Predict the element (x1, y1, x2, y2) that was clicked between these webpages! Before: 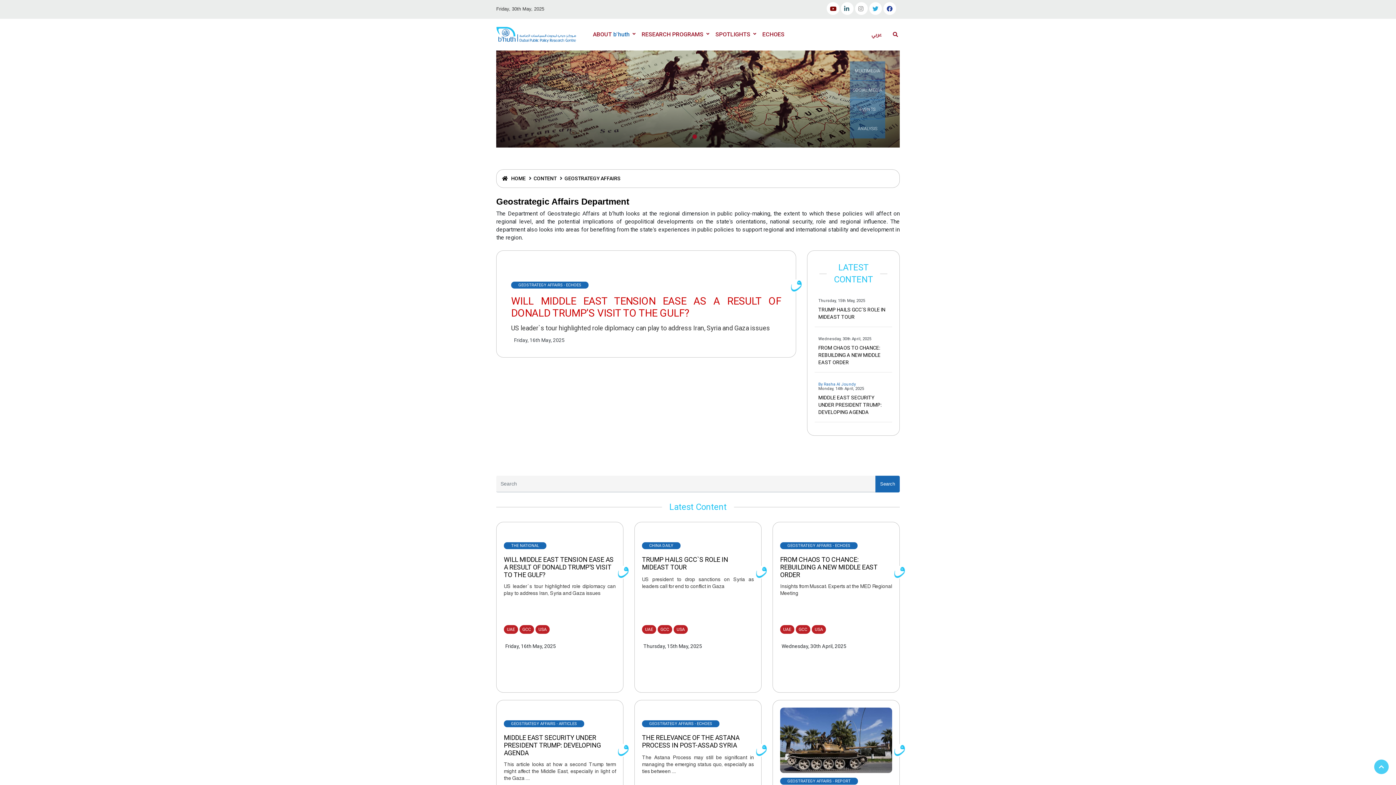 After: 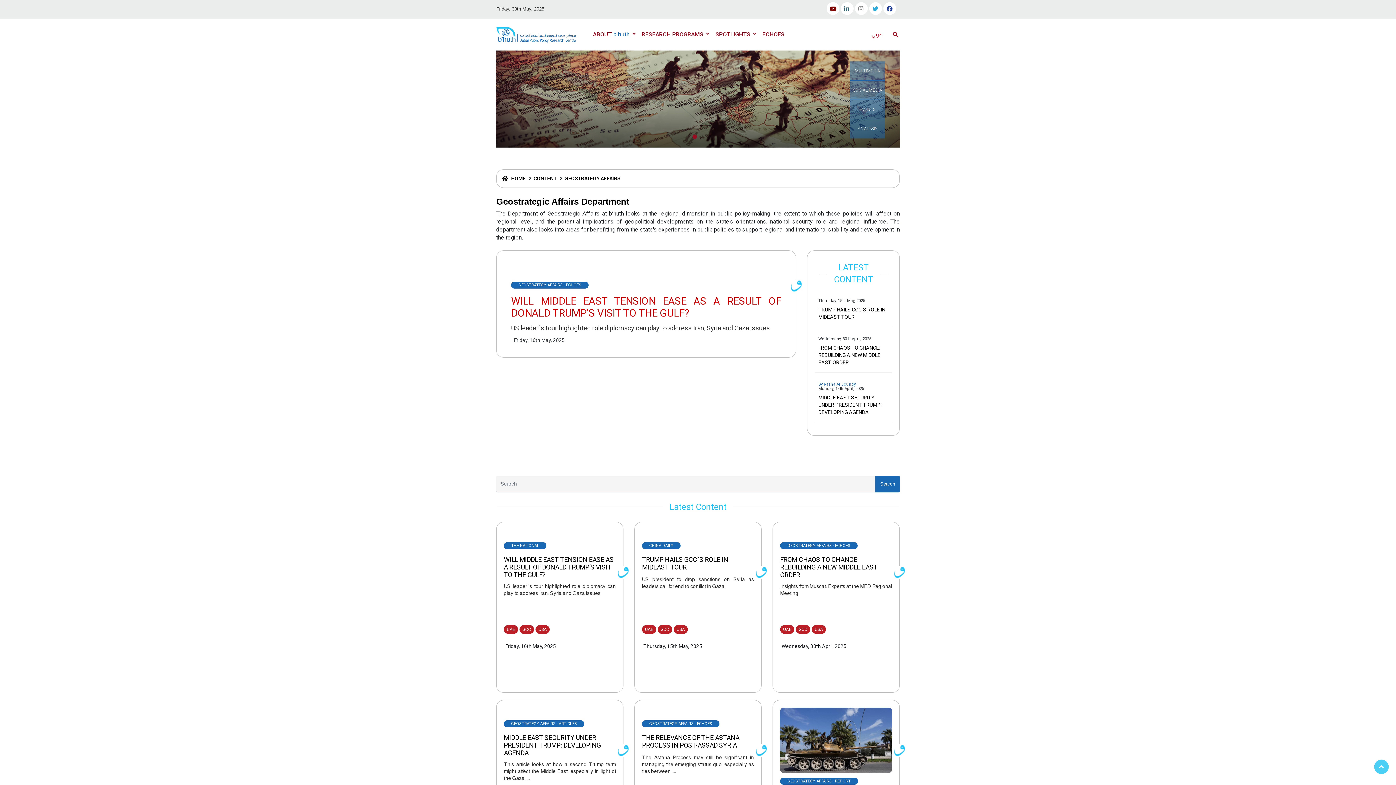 Action: bbox: (642, 542, 680, 549) label: CHINA DAILY